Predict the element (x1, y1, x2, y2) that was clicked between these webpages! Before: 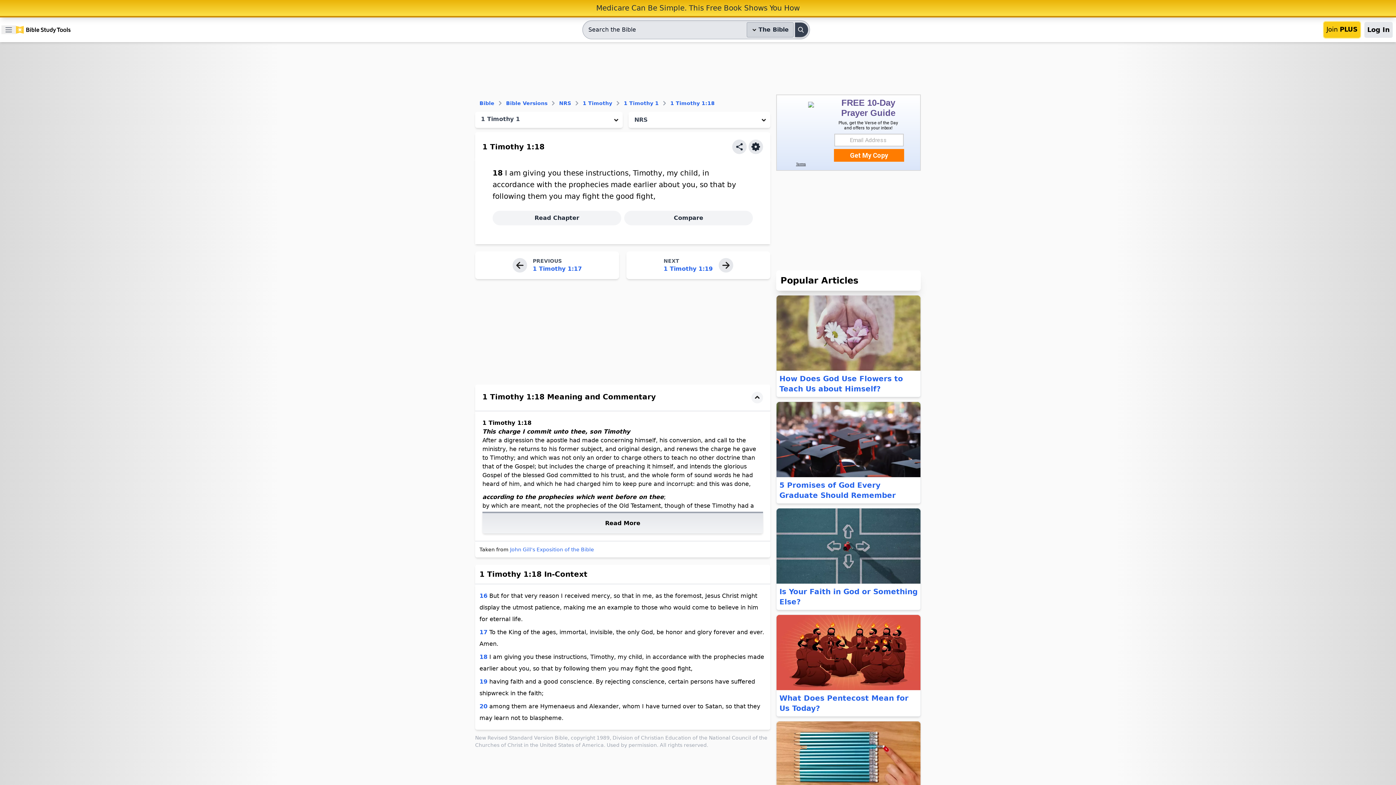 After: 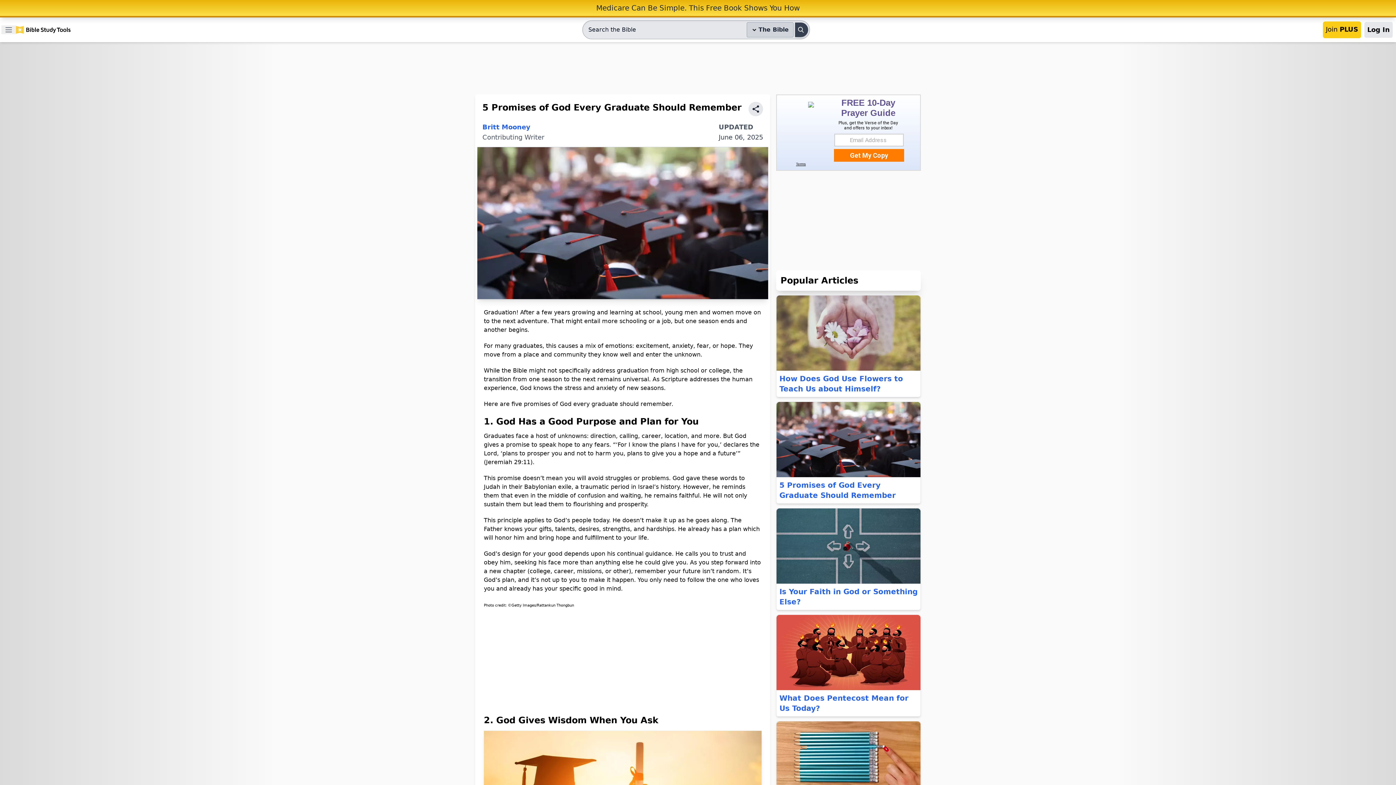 Action: bbox: (776, 402, 920, 503) label: 5 Promises of God Every Graduate Should Remember